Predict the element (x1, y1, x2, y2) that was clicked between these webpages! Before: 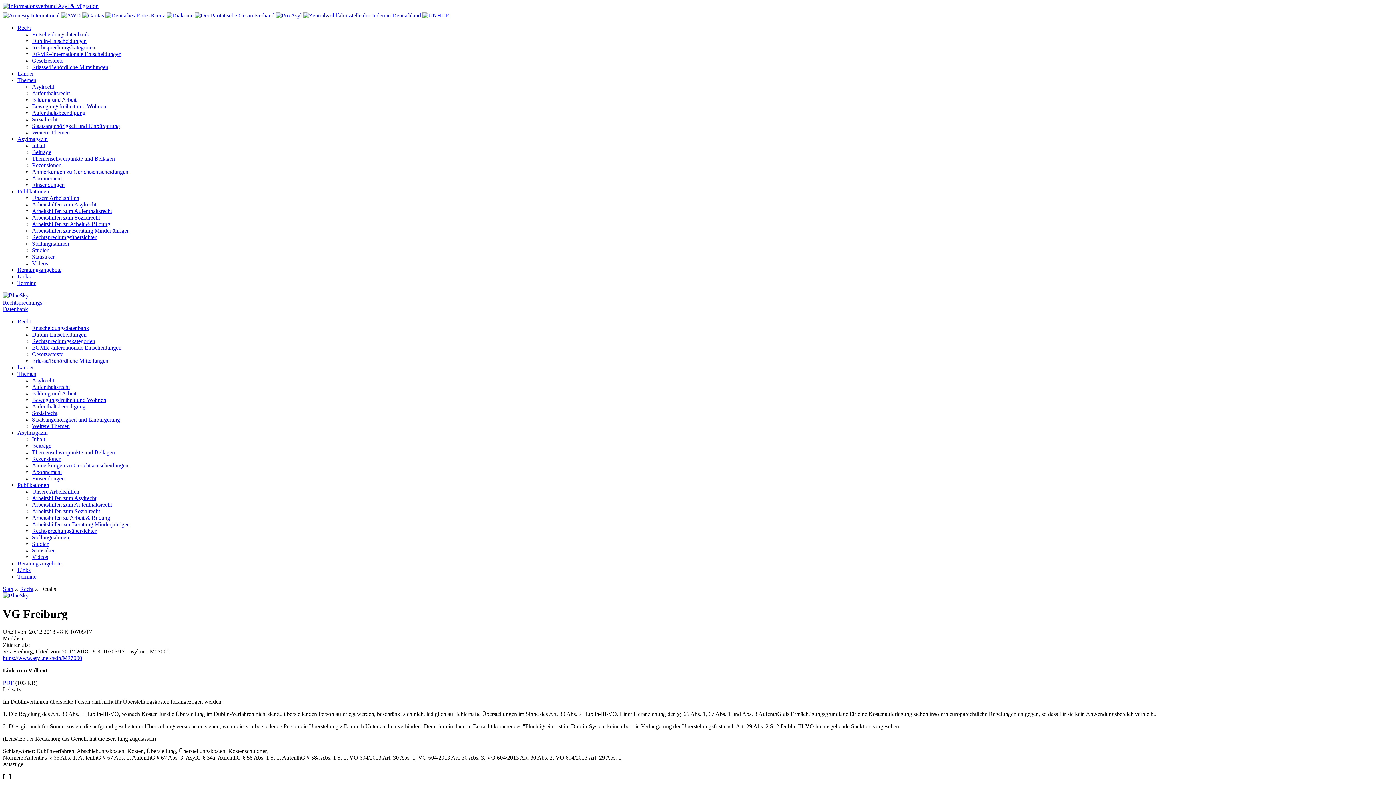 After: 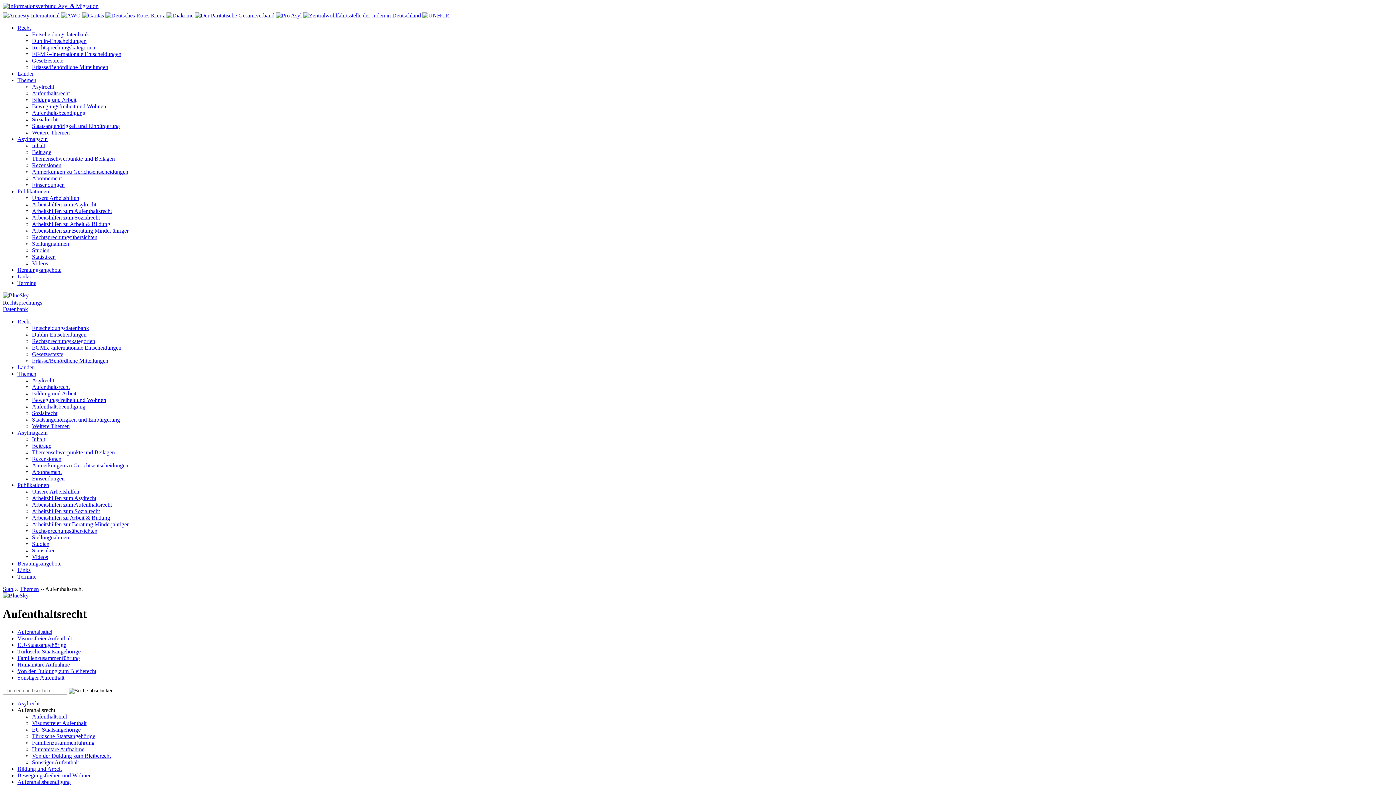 Action: label: Aufenthaltsrecht bbox: (32, 90, 69, 96)